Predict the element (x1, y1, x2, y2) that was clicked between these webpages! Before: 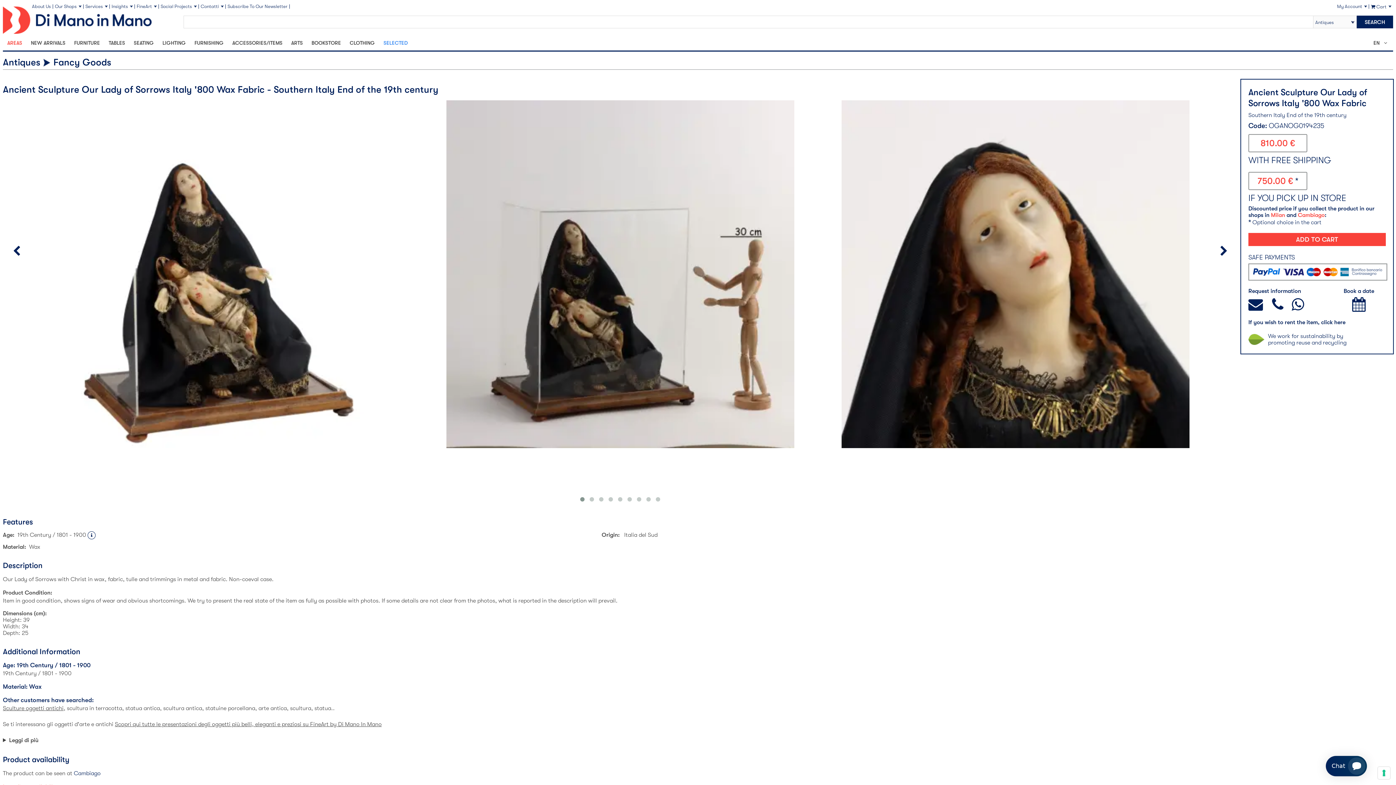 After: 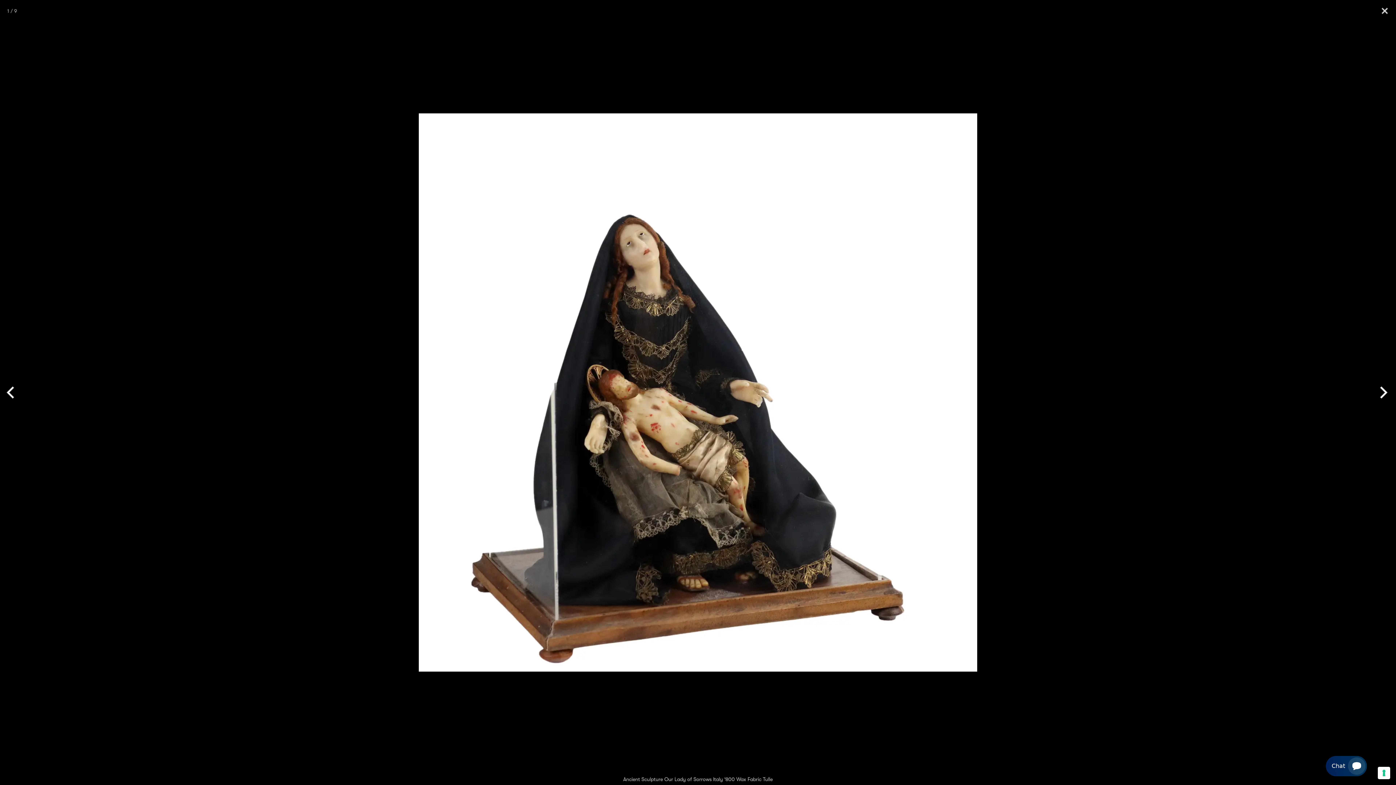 Action: bbox: (51, 270, 399, 277)